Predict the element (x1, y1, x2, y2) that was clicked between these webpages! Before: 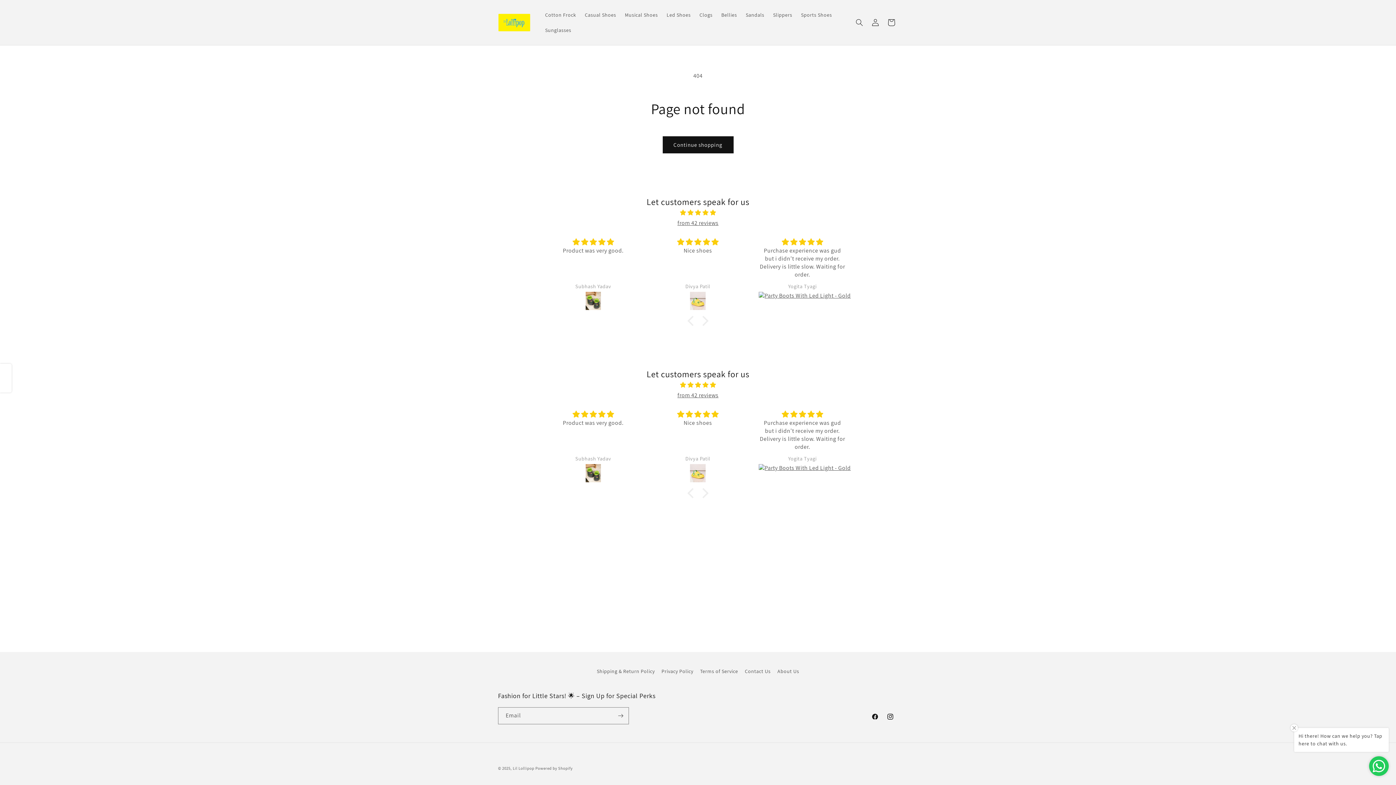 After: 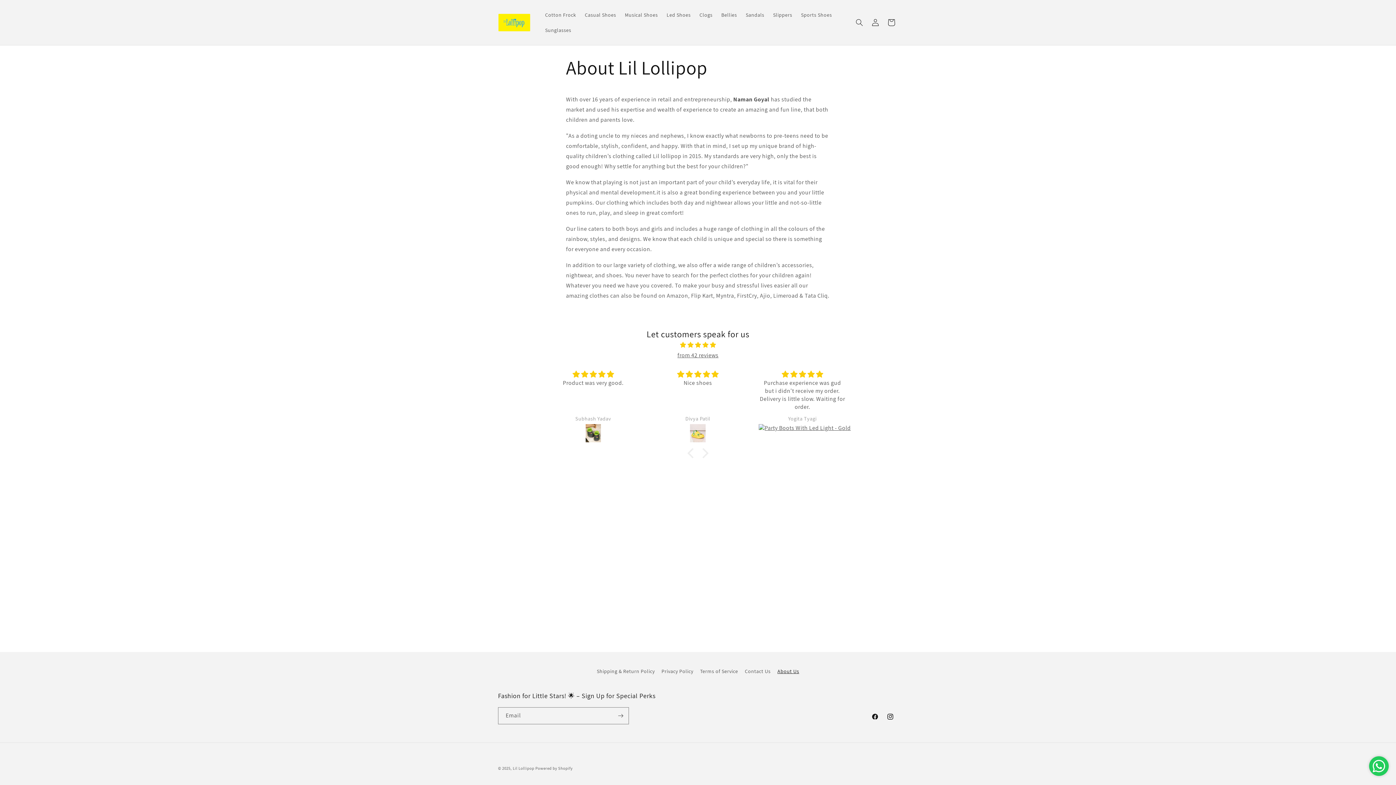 Action: bbox: (777, 665, 799, 678) label: About Us